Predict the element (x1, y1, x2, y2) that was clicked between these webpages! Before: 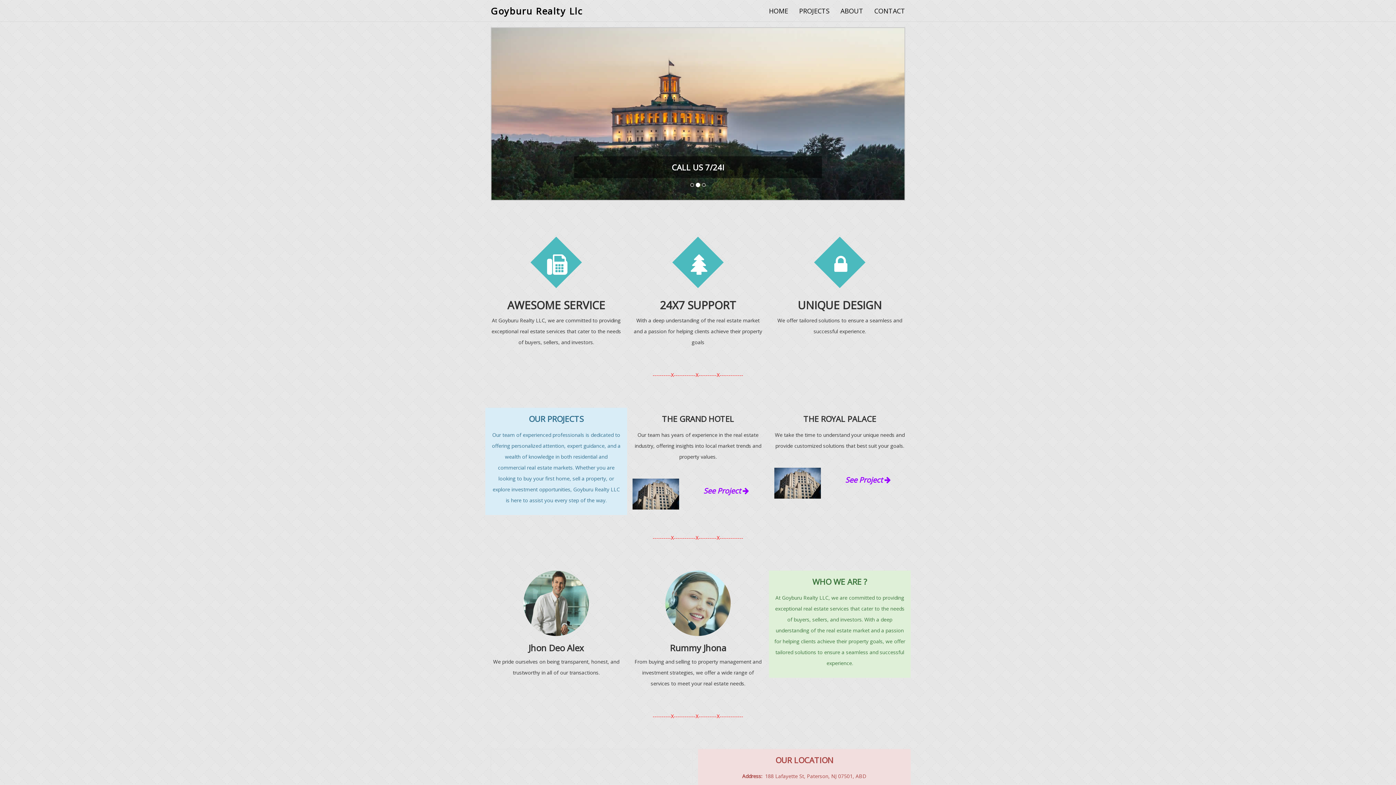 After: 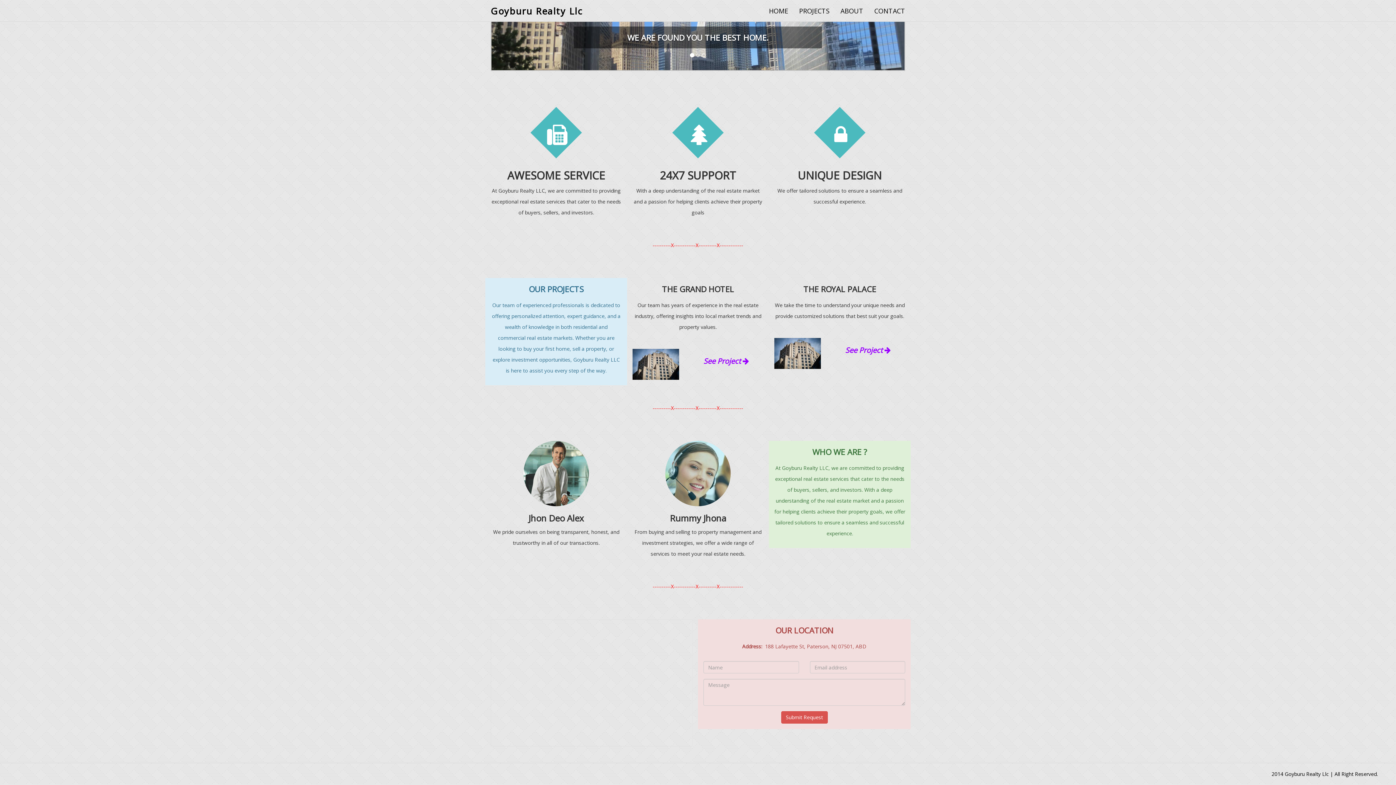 Action: bbox: (793, 1, 835, 20) label: PROJECTS